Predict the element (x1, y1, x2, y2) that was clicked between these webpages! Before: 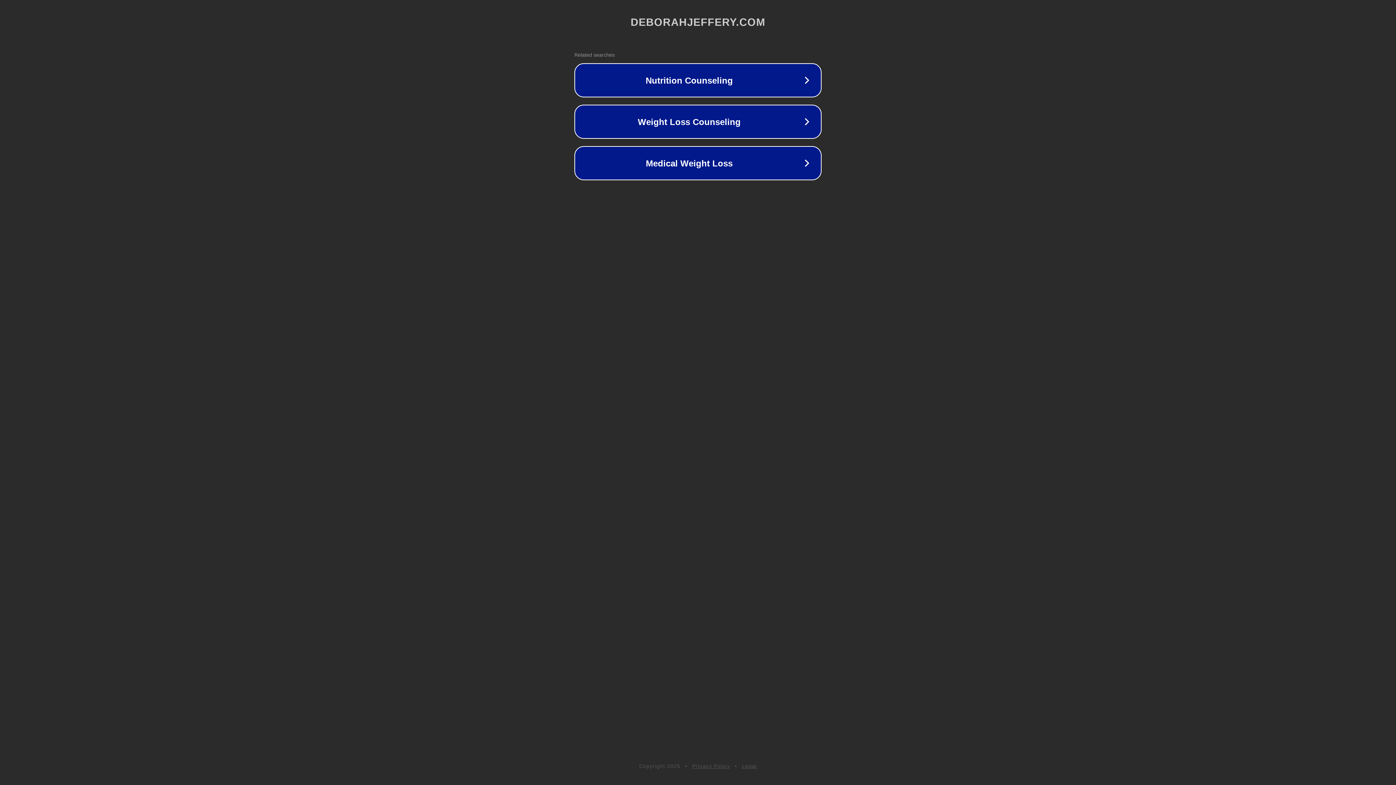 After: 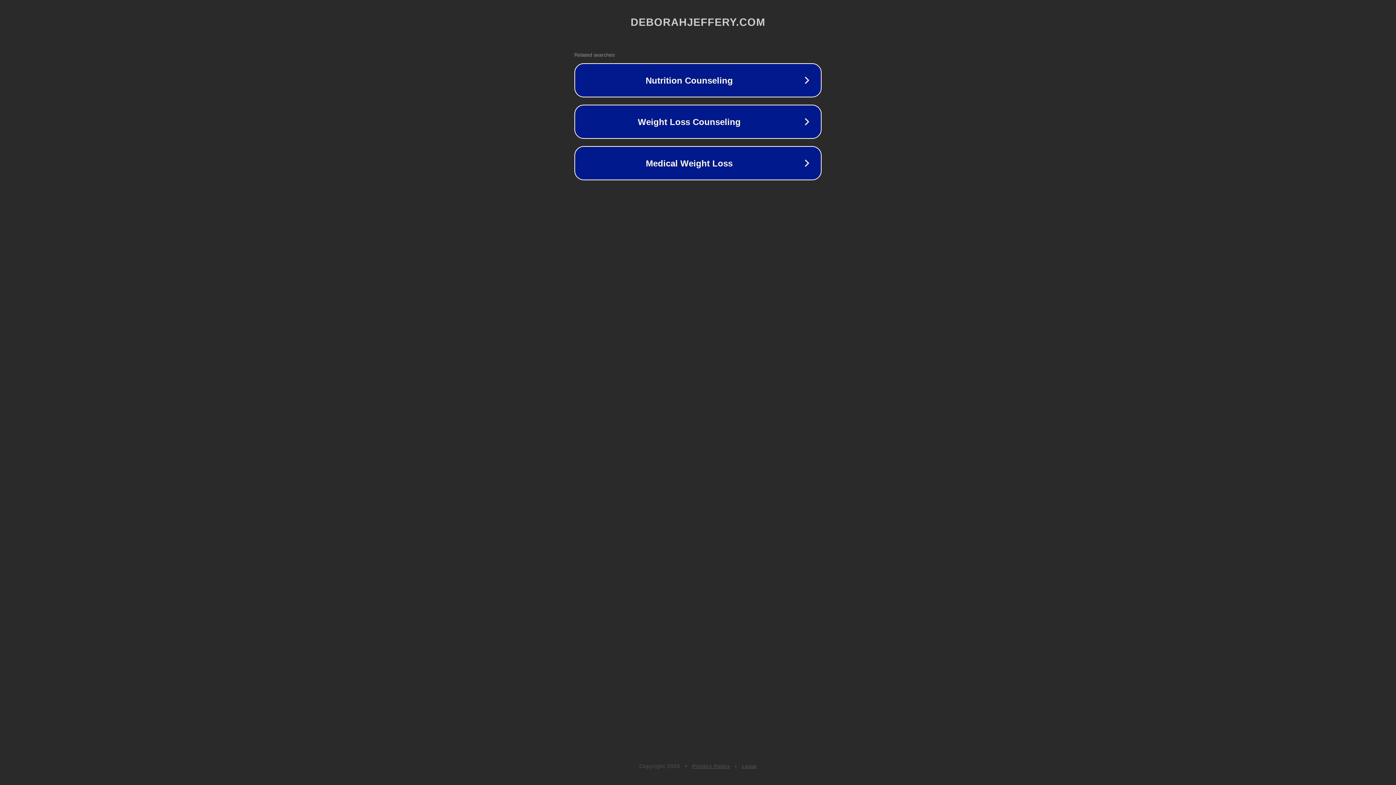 Action: bbox: (692, 763, 730, 769) label: Privacy Policy